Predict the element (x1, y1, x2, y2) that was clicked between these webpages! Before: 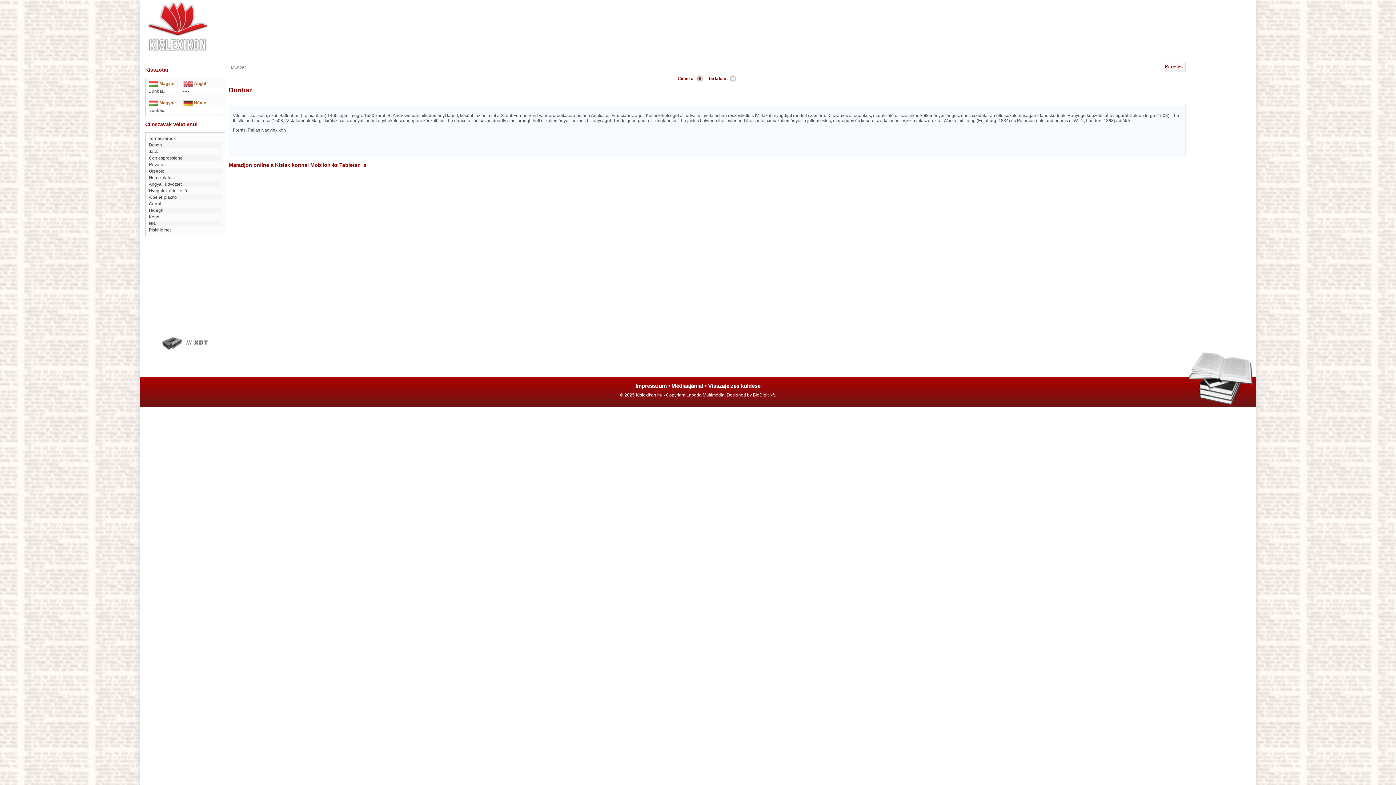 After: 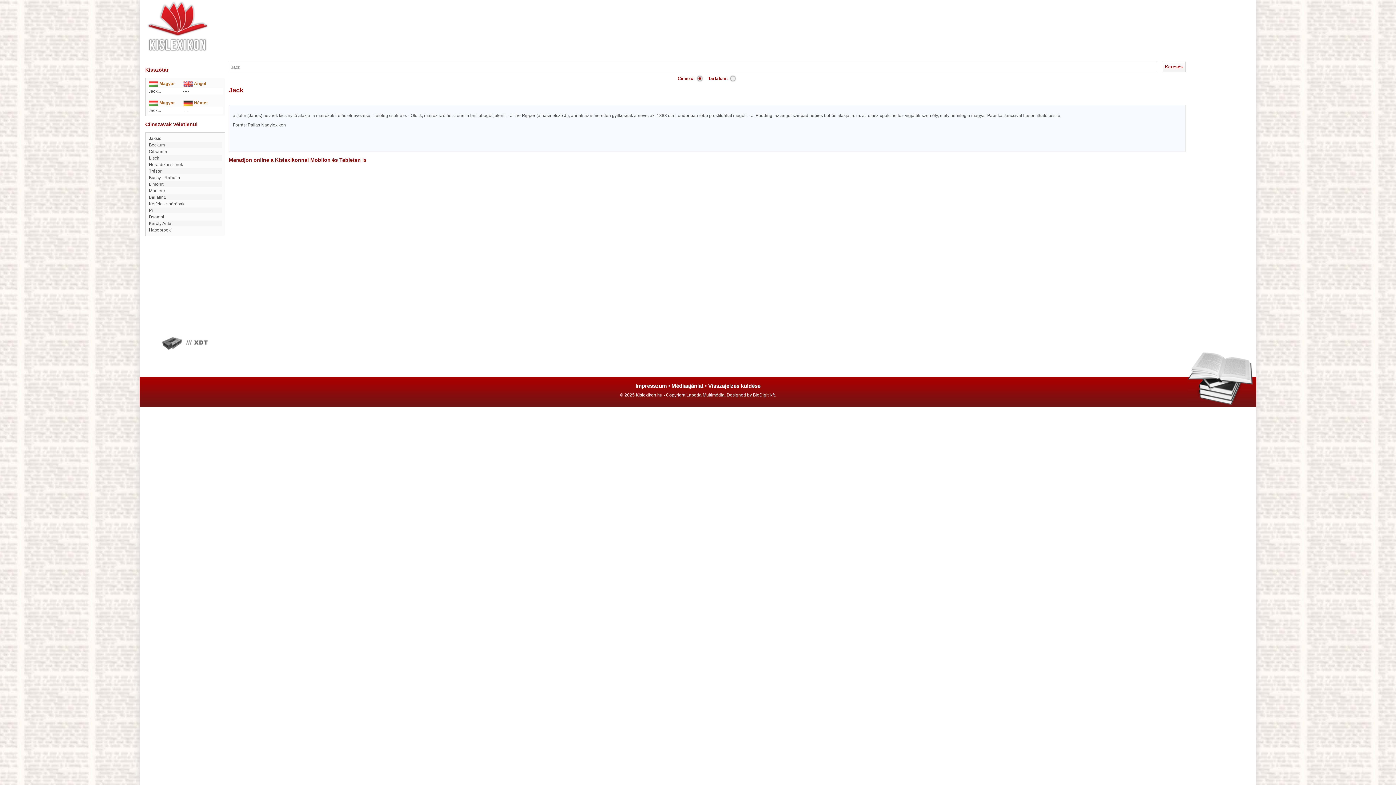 Action: bbox: (148, 149, 158, 154) label: Jack